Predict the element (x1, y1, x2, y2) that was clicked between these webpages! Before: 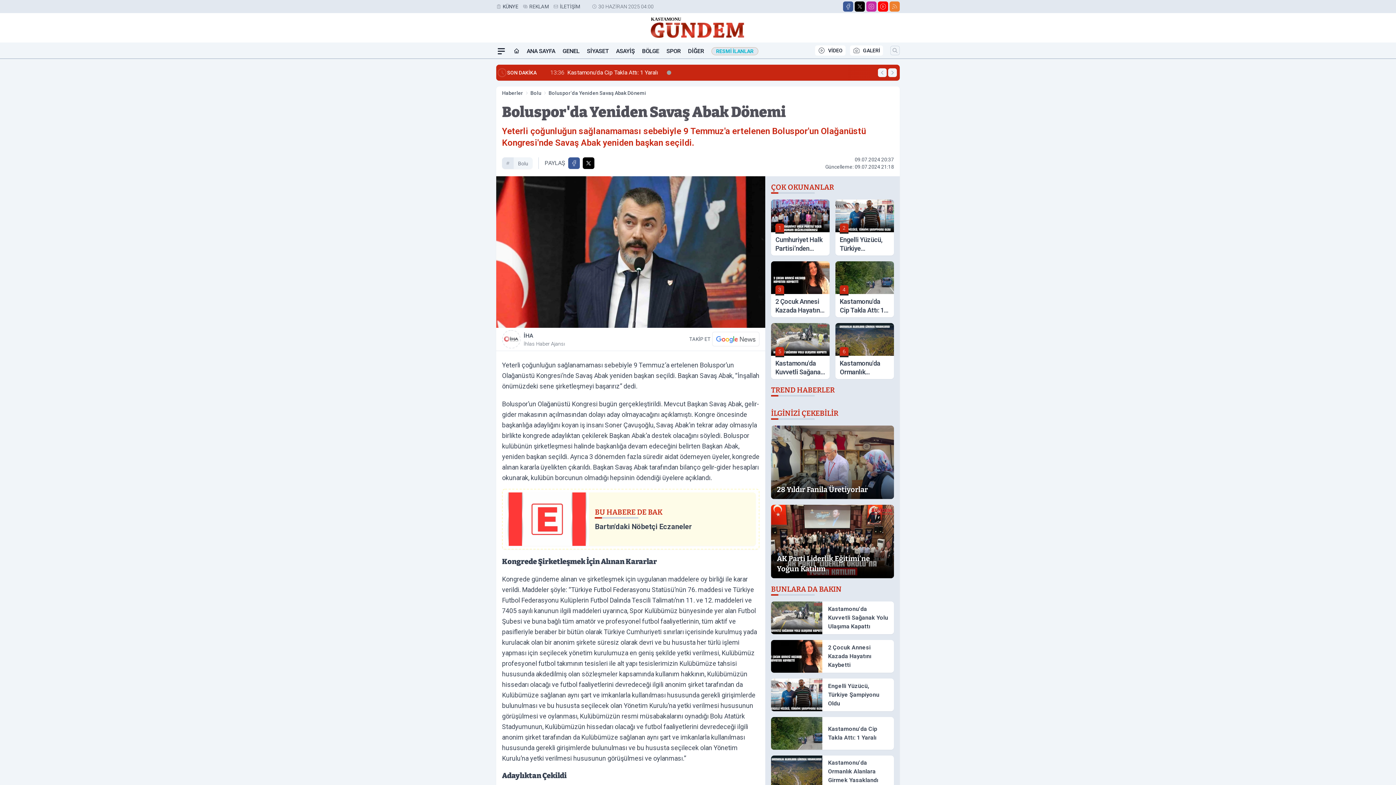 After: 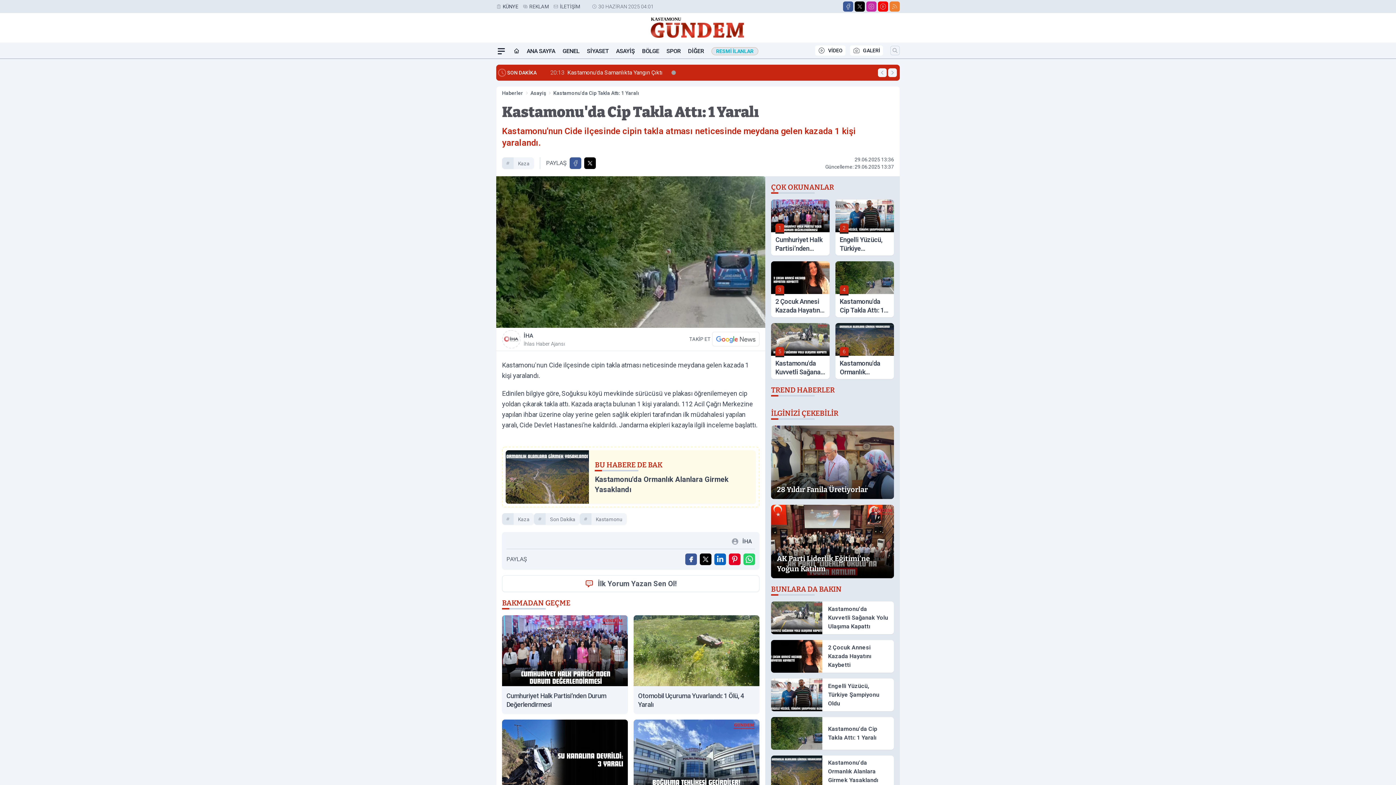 Action: bbox: (771, 717, 894, 750) label: Kastamonu'da Cip Takla Attı: 1 Yaralı